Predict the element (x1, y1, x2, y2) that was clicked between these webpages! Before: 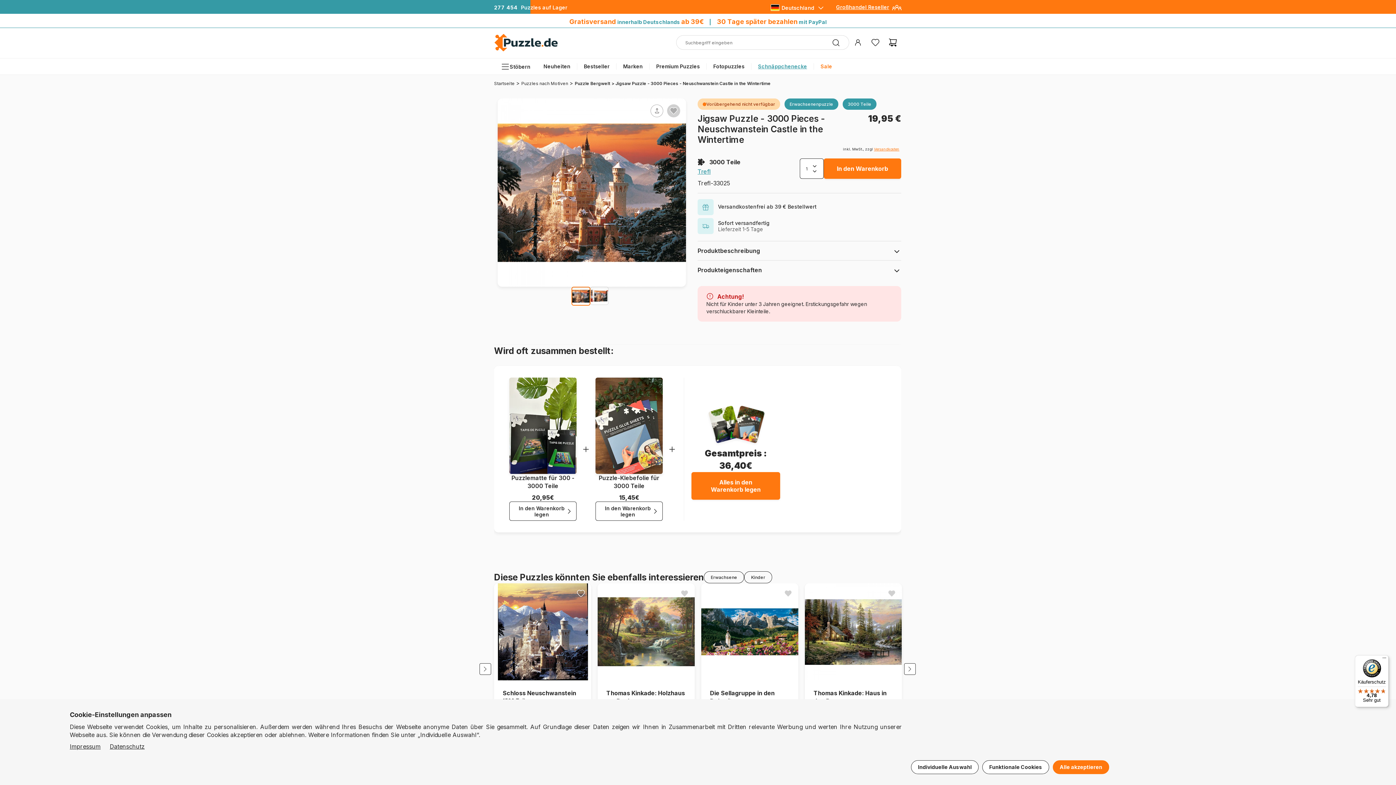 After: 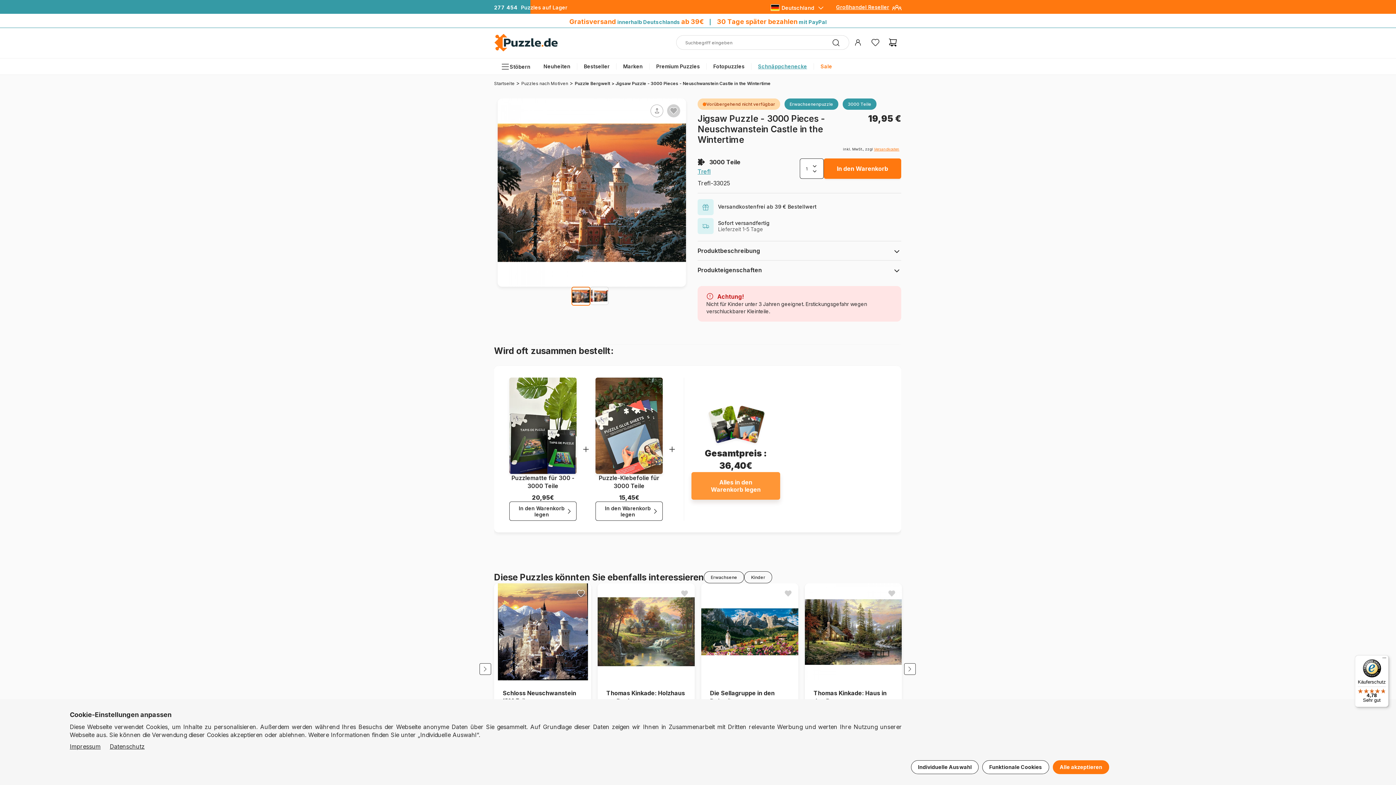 Action: label: Alles in den Warenkorb legen bbox: (691, 472, 780, 500)